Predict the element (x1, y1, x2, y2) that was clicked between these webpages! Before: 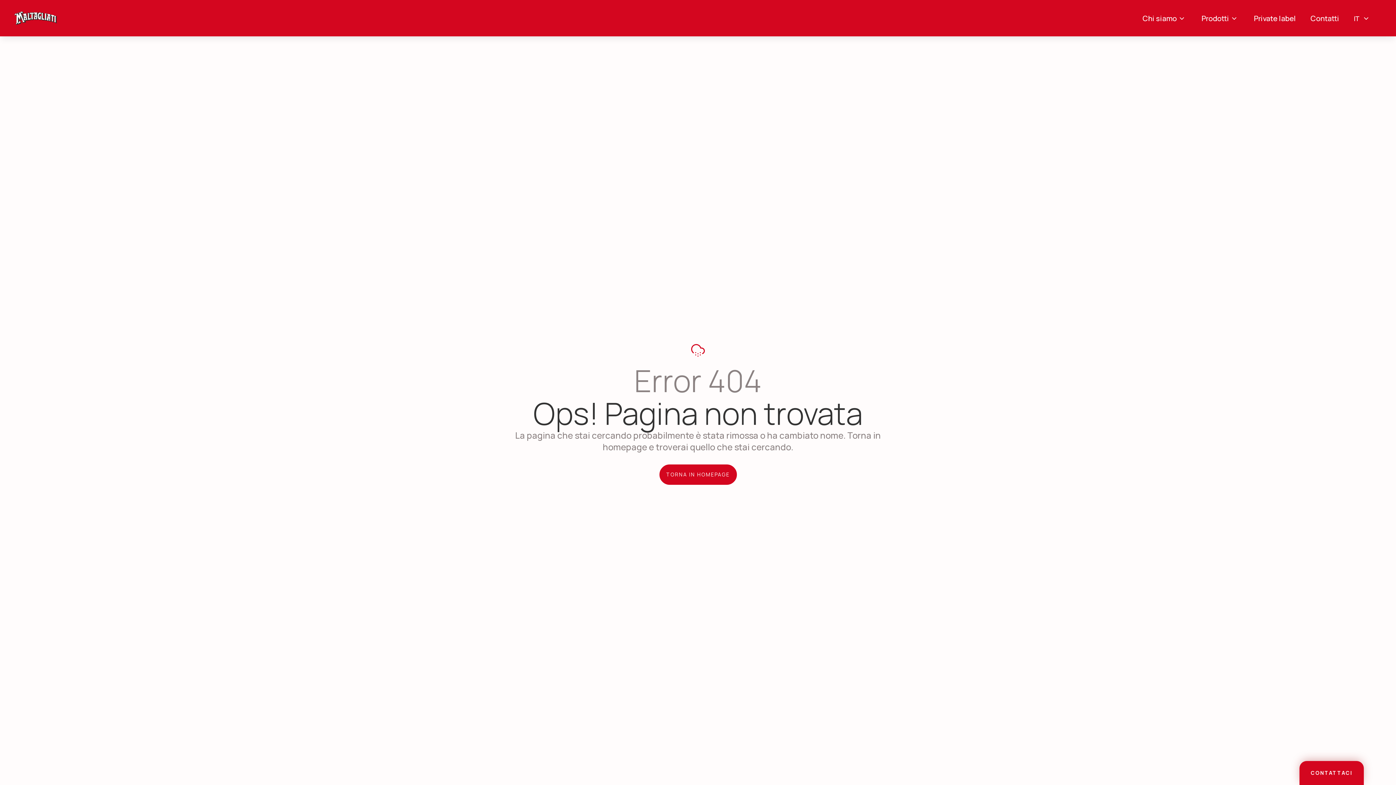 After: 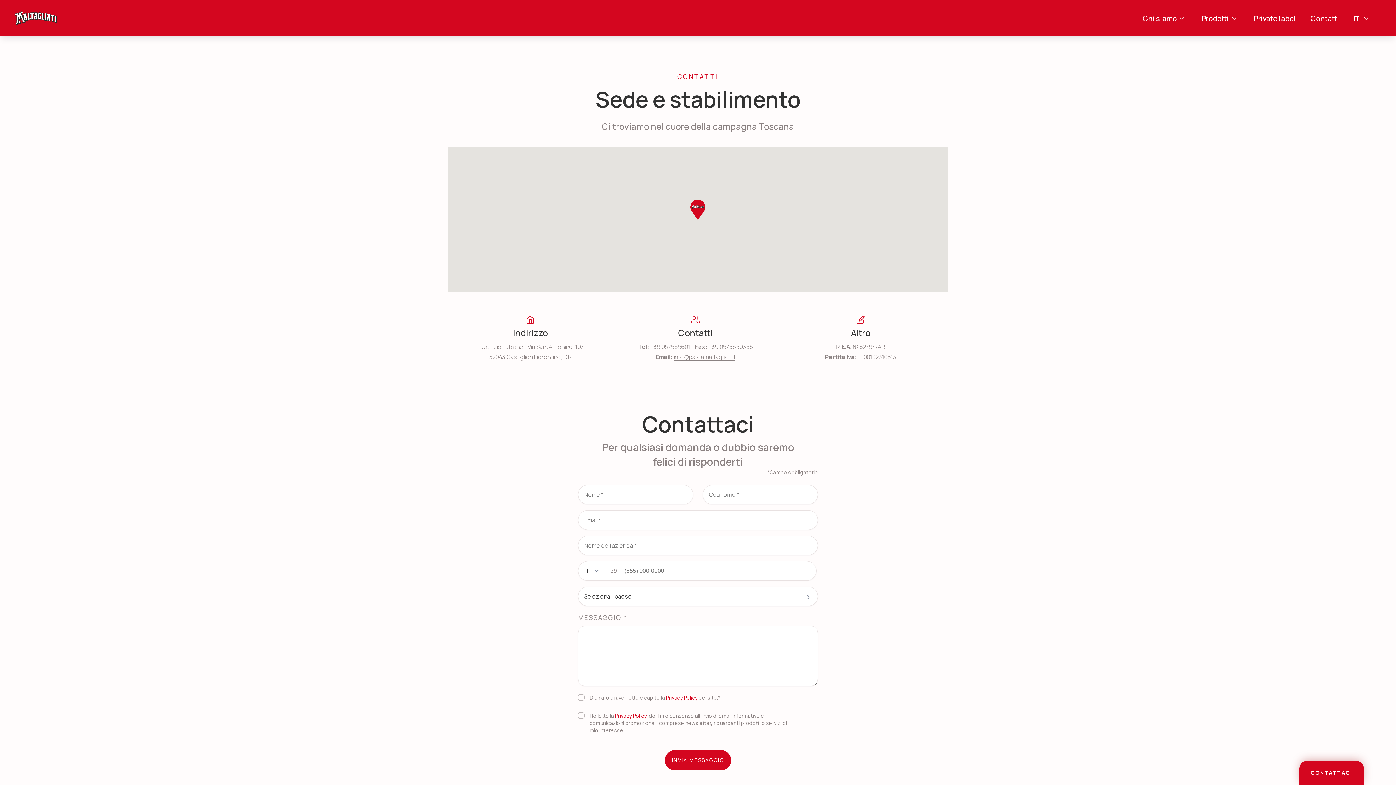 Action: label: CONTATTACI bbox: (1299, 761, 1364, 785)